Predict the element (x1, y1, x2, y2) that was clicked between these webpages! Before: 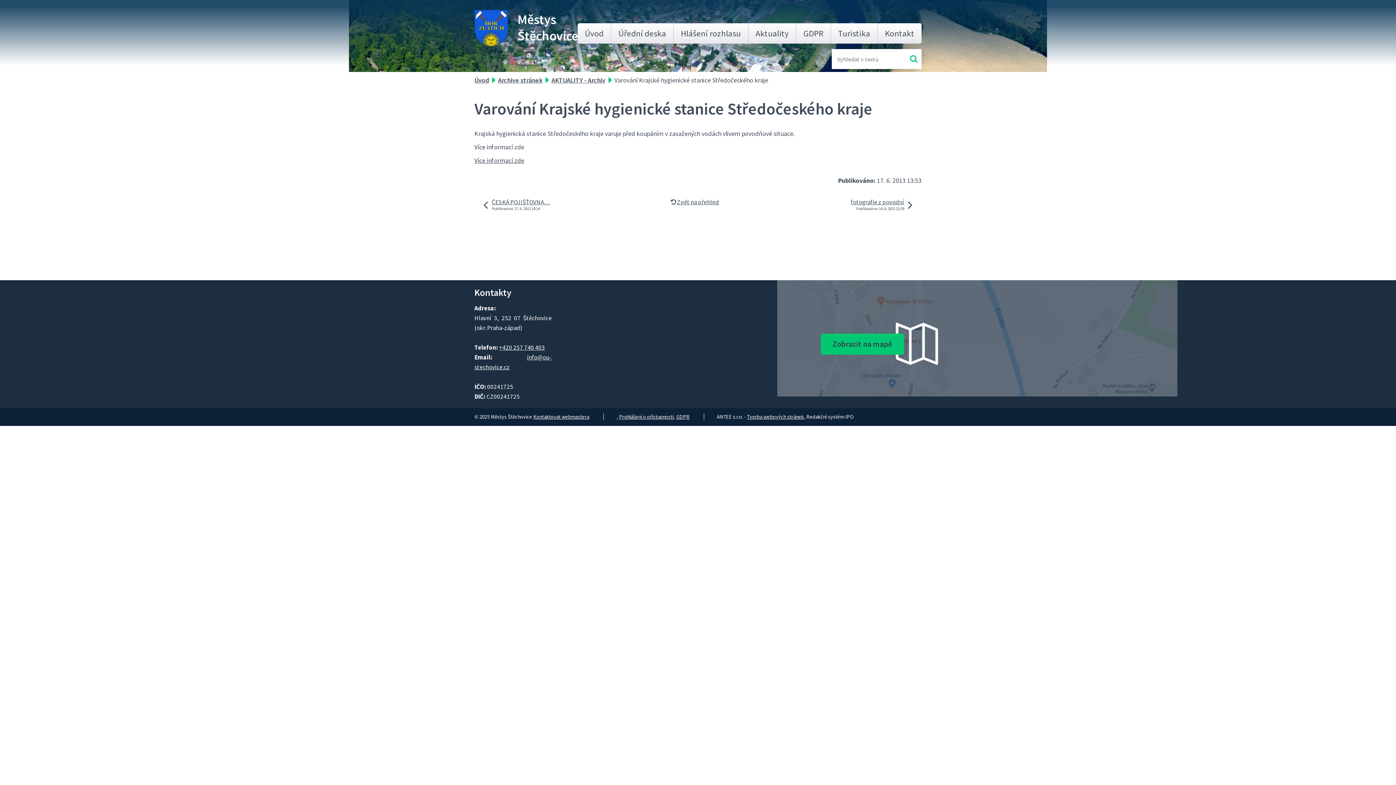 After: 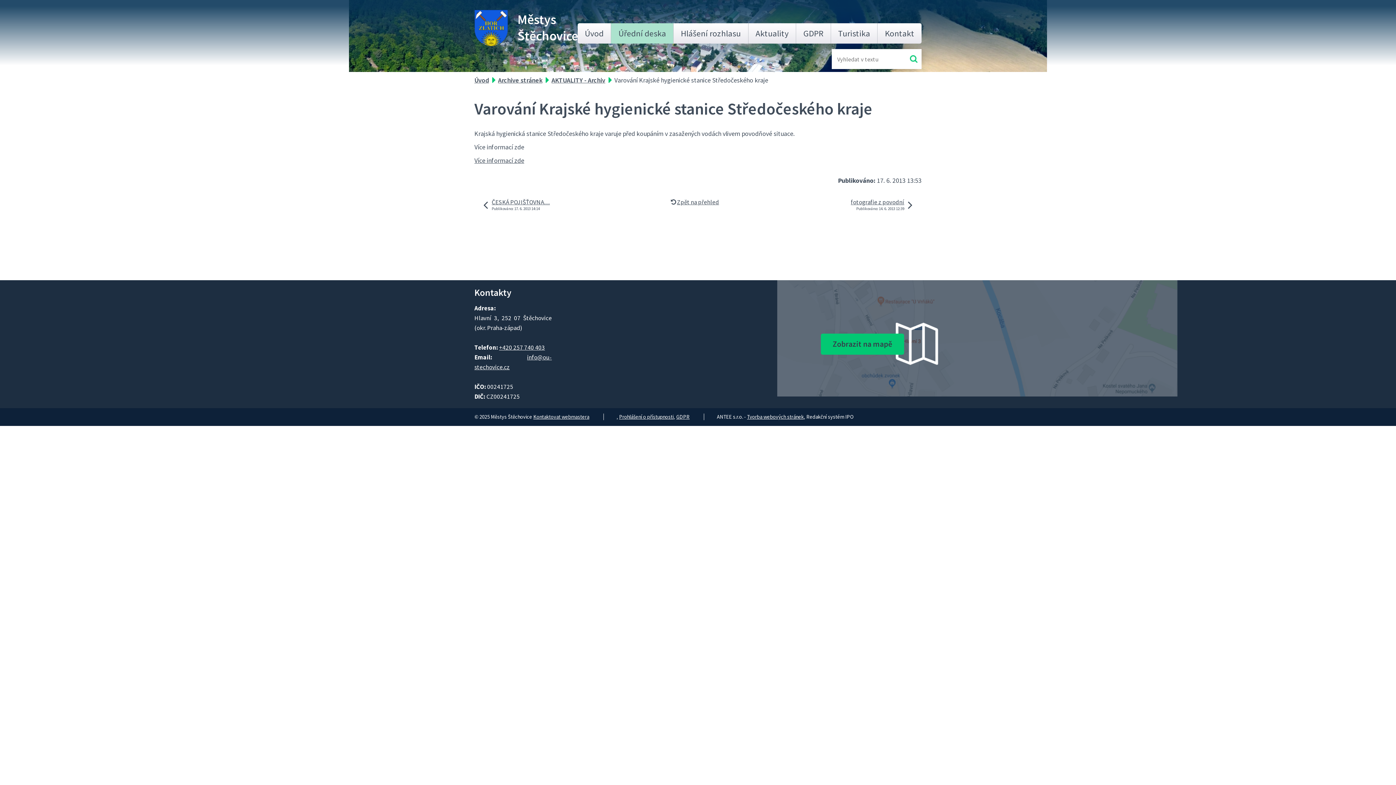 Action: bbox: (611, 23, 673, 43) label: Úřední deska